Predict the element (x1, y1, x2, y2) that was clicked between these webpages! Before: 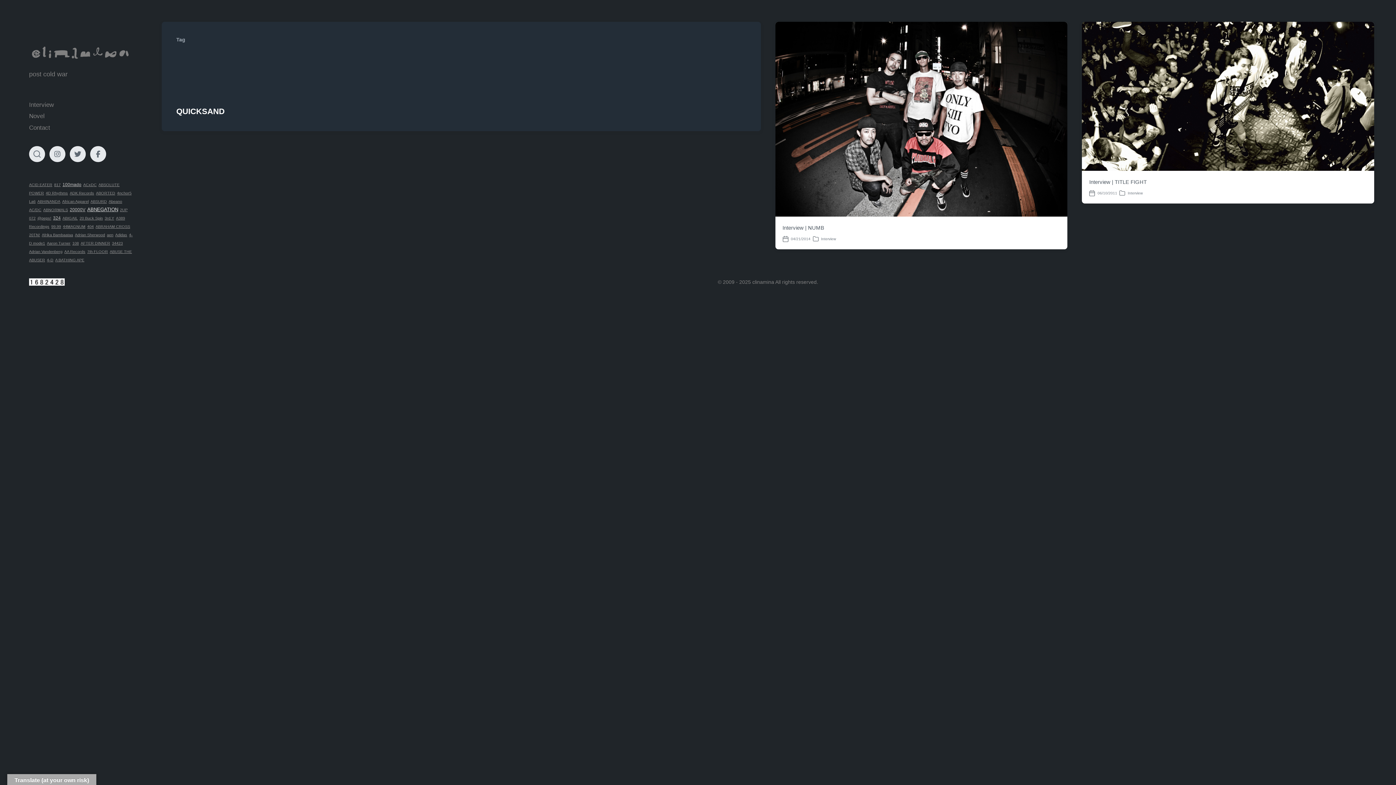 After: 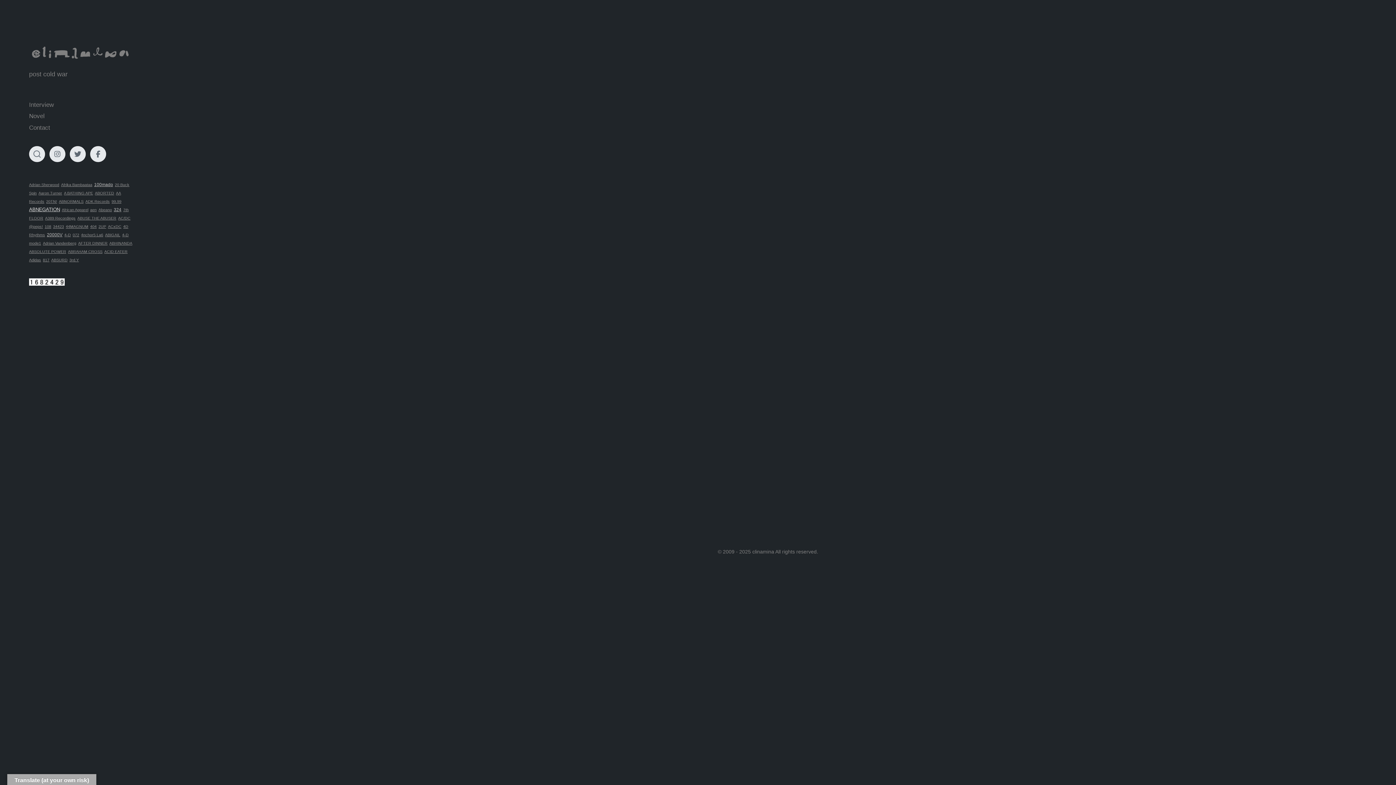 Action: label: 100mado bbox: (62, 182, 81, 187)